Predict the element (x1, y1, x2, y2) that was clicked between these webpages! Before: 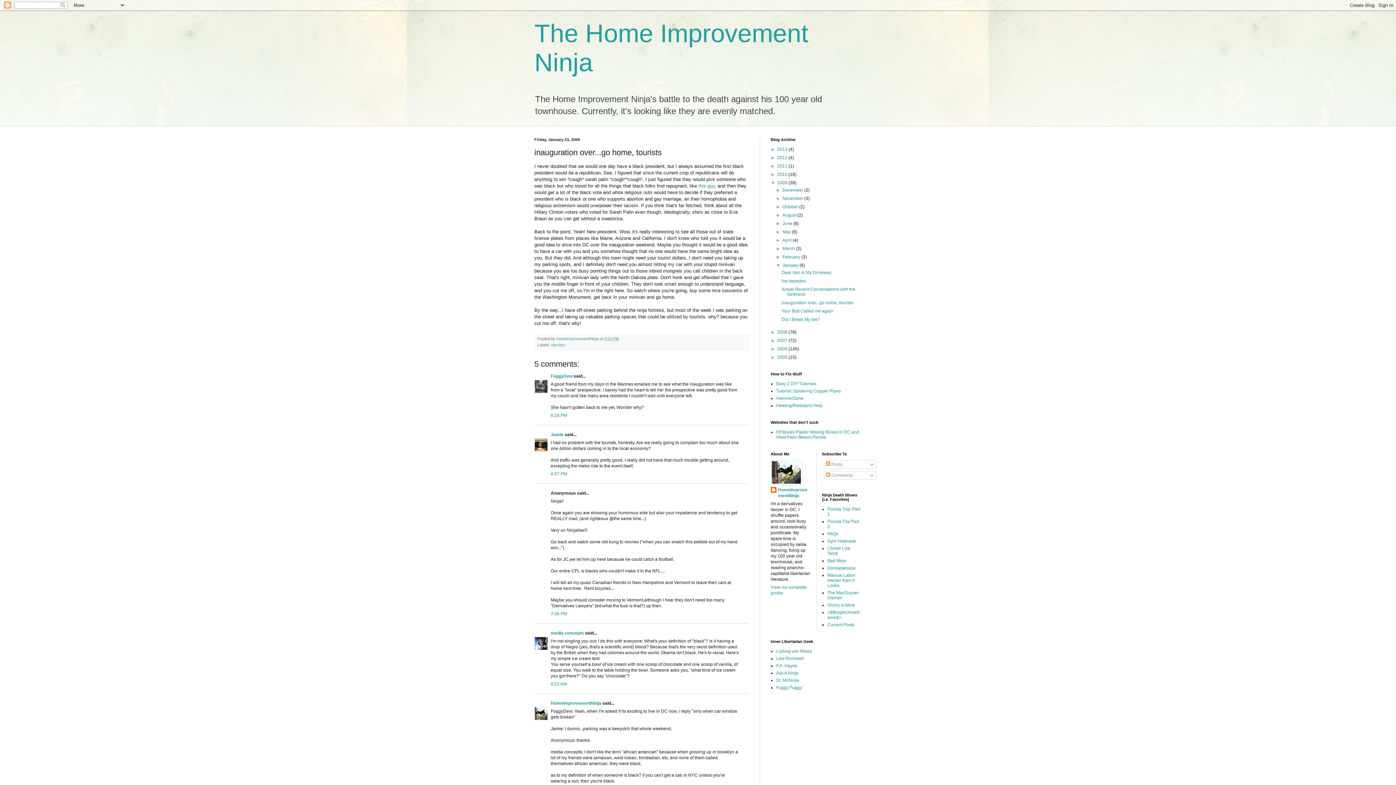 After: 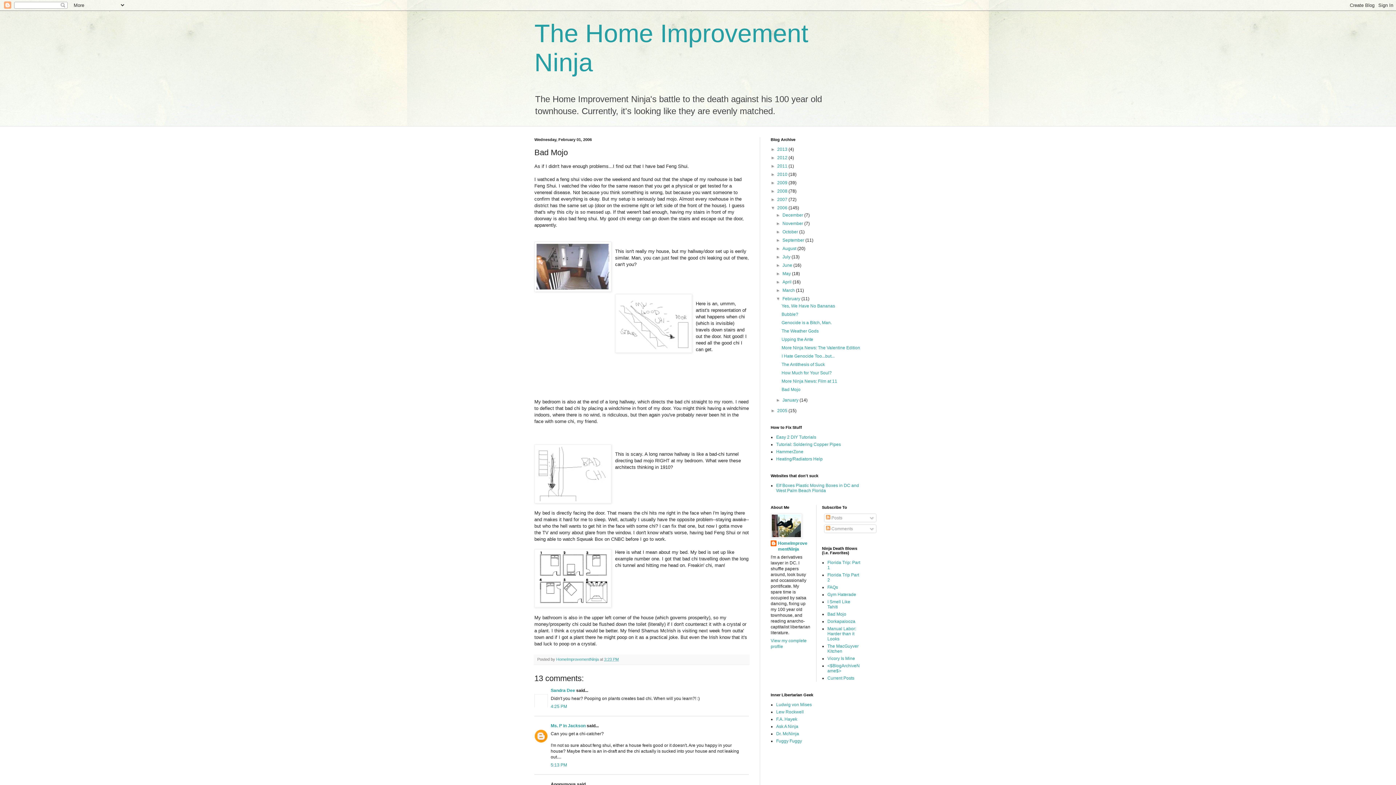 Action: bbox: (827, 558, 846, 563) label: Bad Mojo